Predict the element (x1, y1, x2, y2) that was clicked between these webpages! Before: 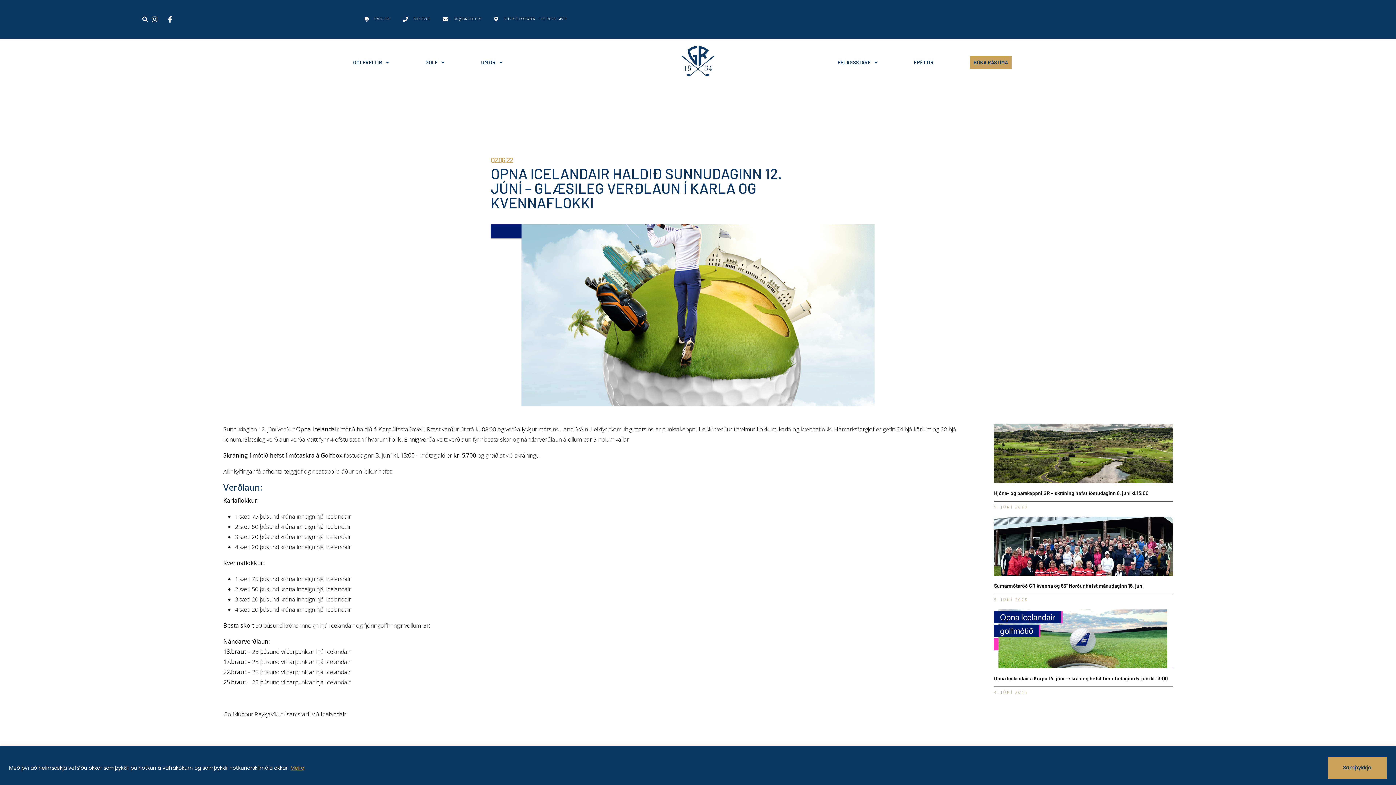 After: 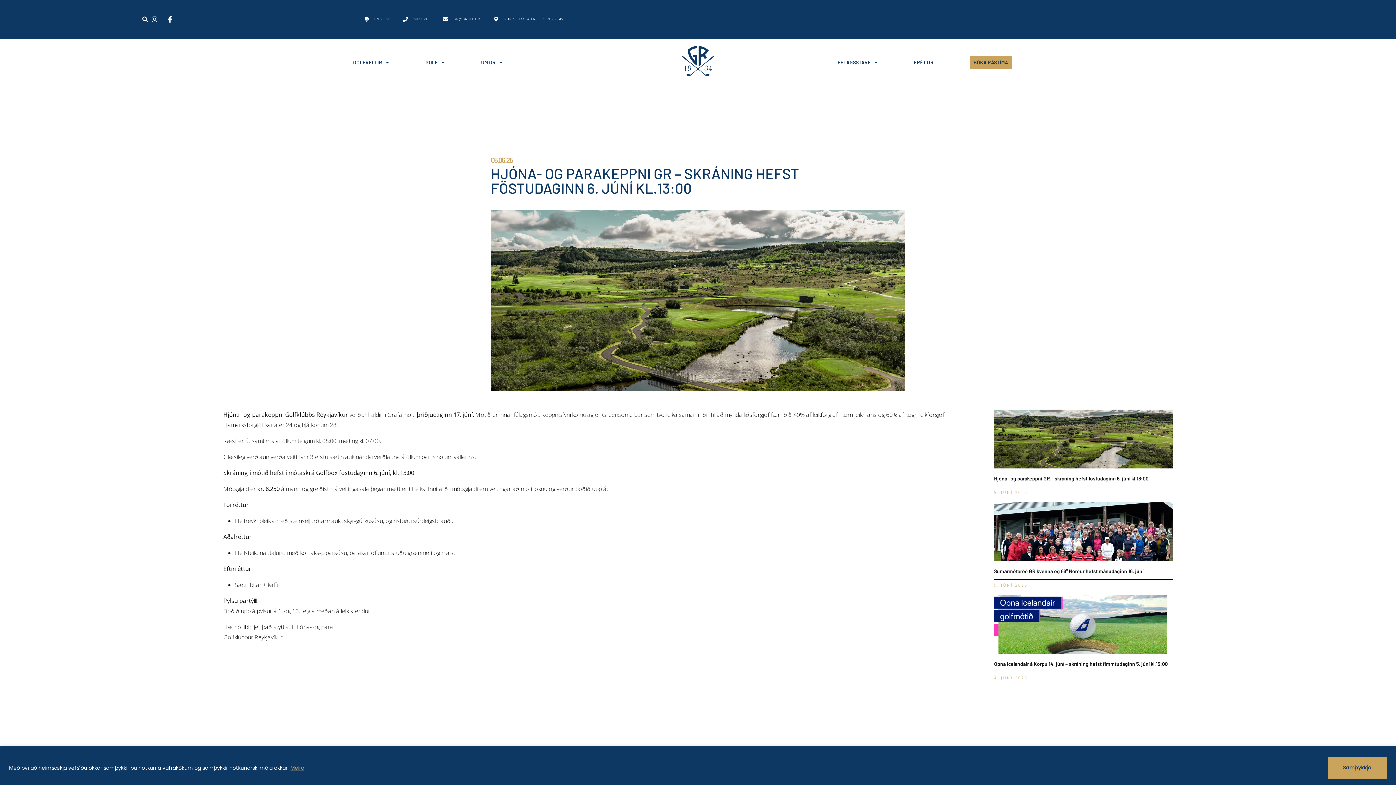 Action: bbox: (994, 424, 1172, 483)